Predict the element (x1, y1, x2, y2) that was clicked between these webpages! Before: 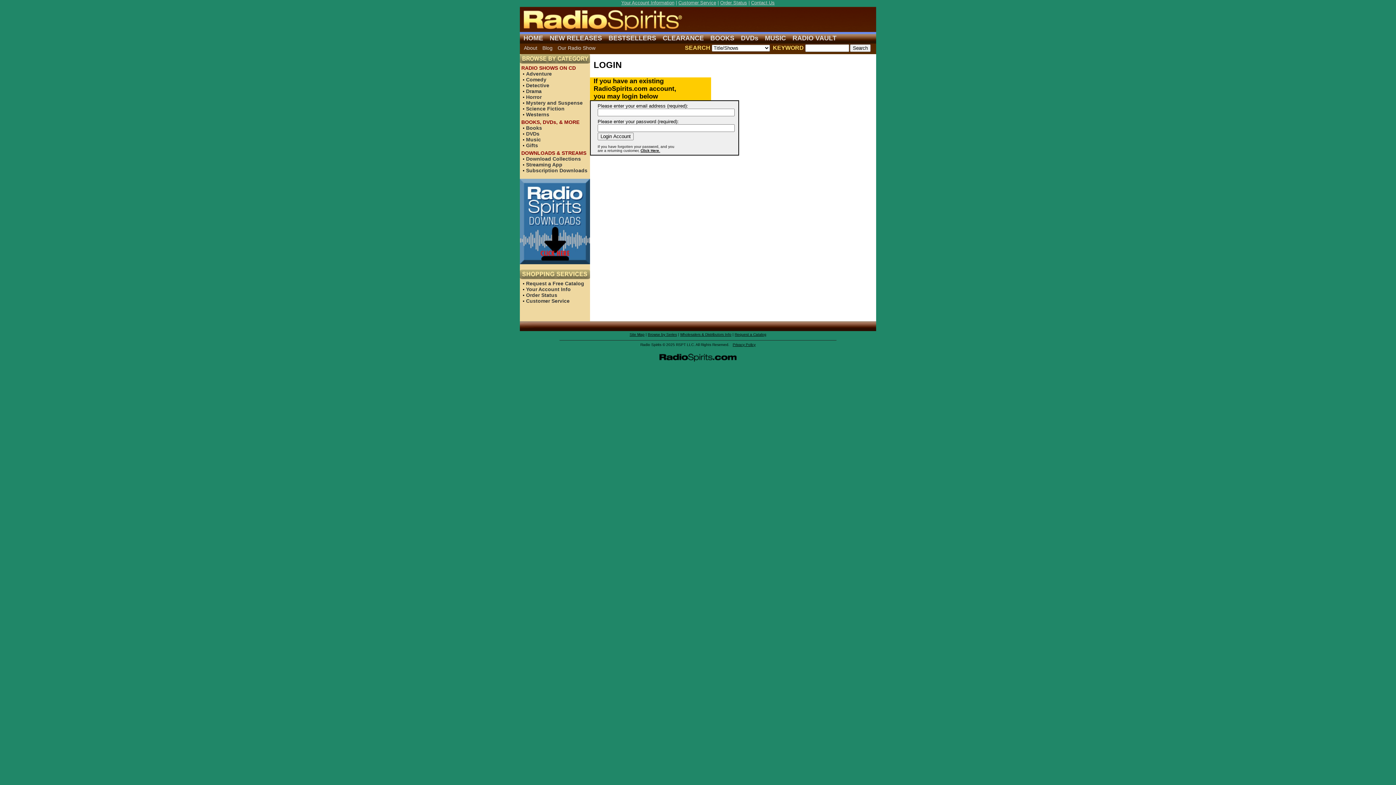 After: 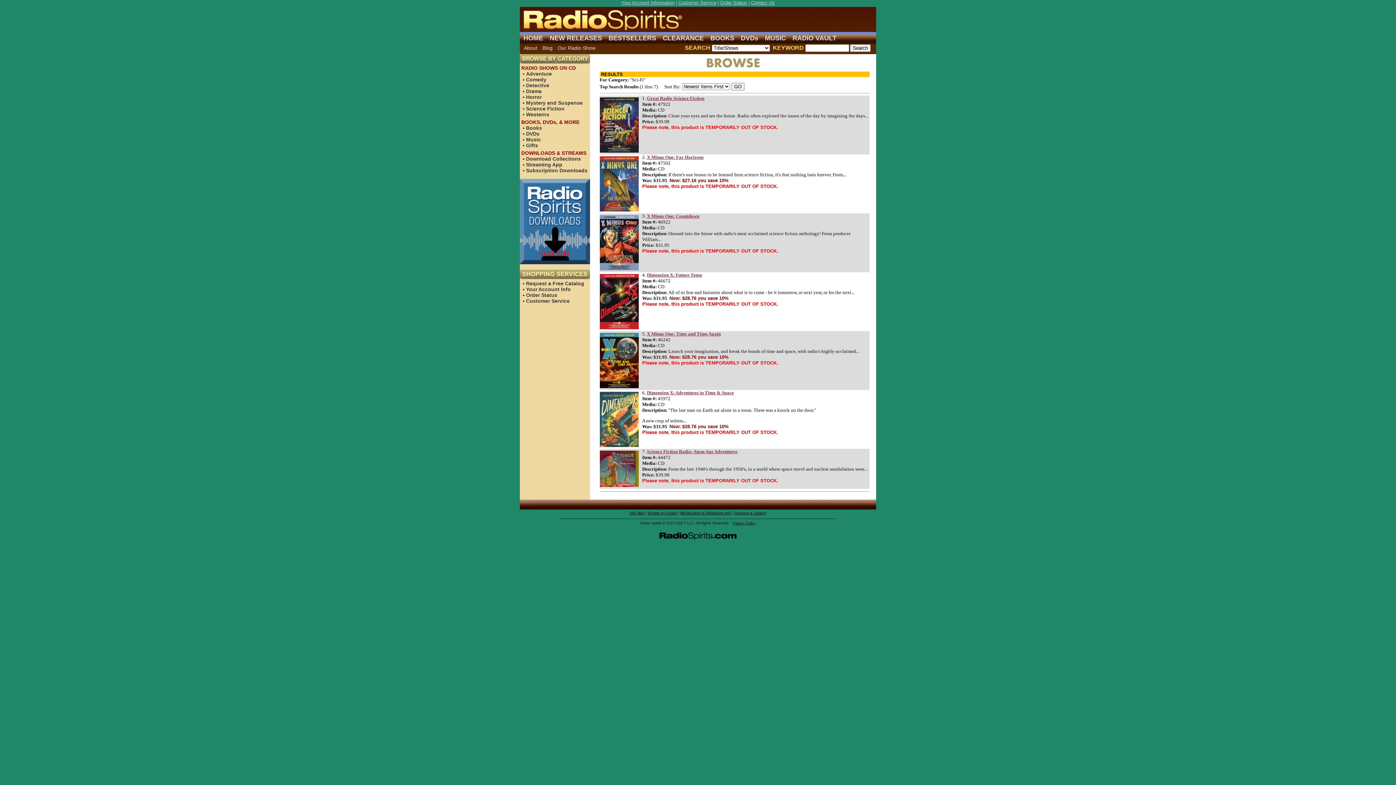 Action: bbox: (526, 105, 564, 111) label: Science Fiction